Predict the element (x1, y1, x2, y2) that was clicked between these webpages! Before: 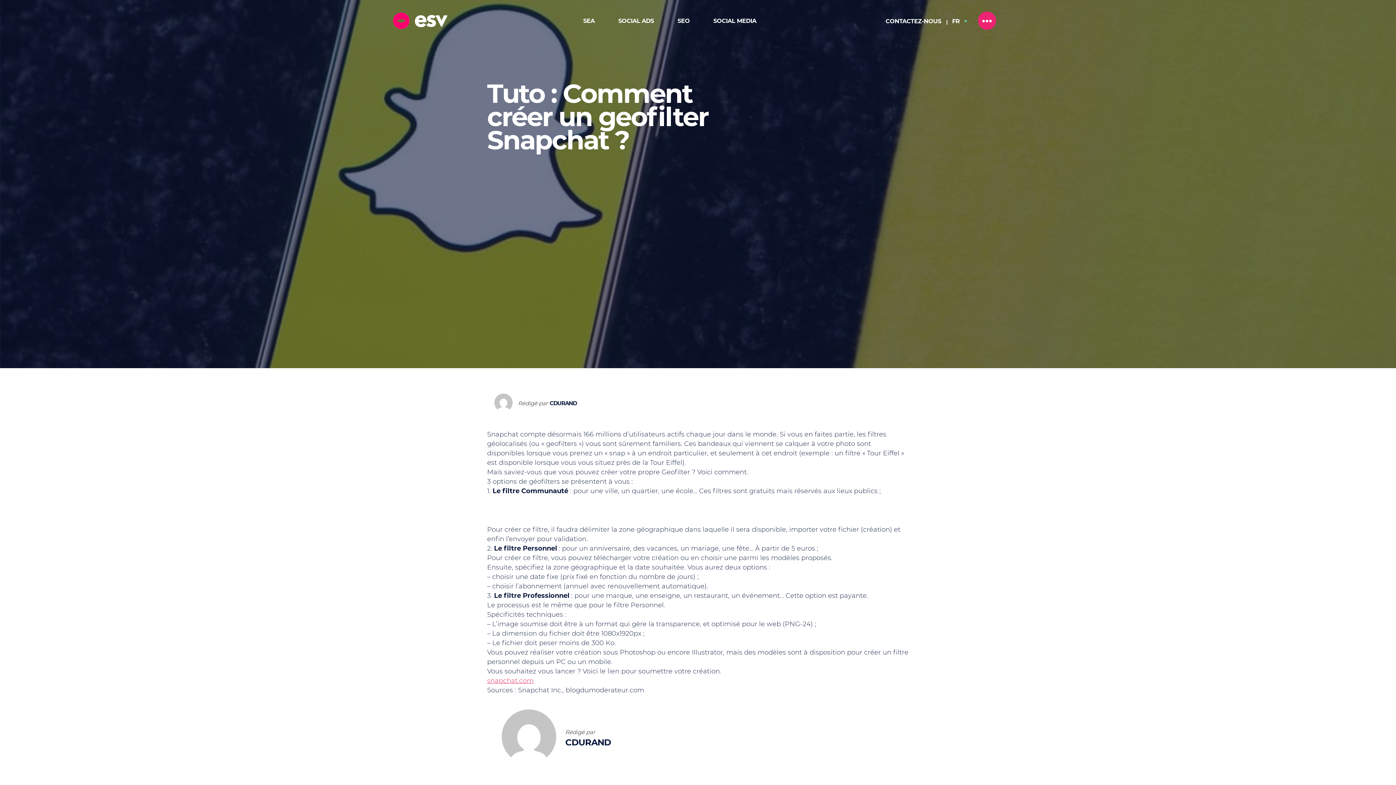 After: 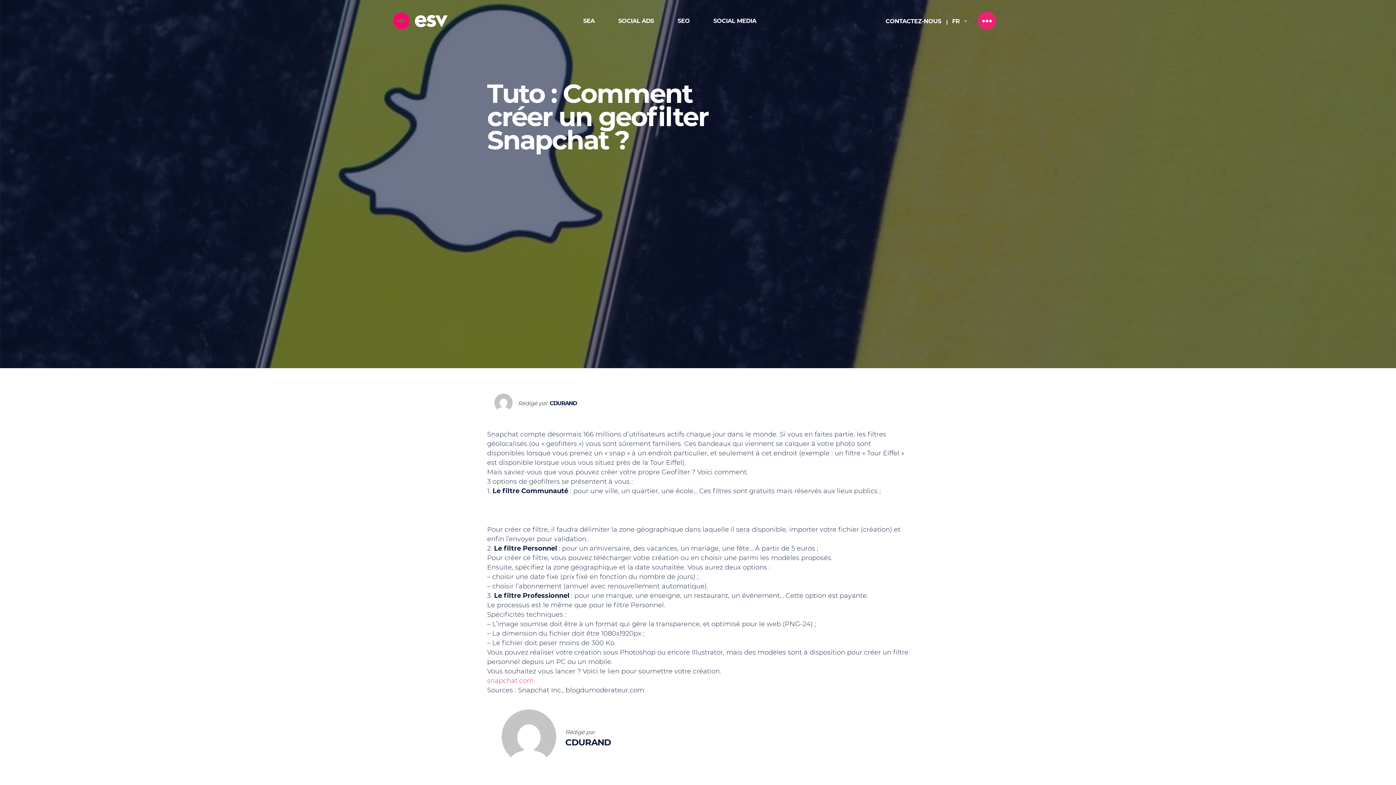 Action: label: snapchat.com bbox: (487, 677, 533, 685)